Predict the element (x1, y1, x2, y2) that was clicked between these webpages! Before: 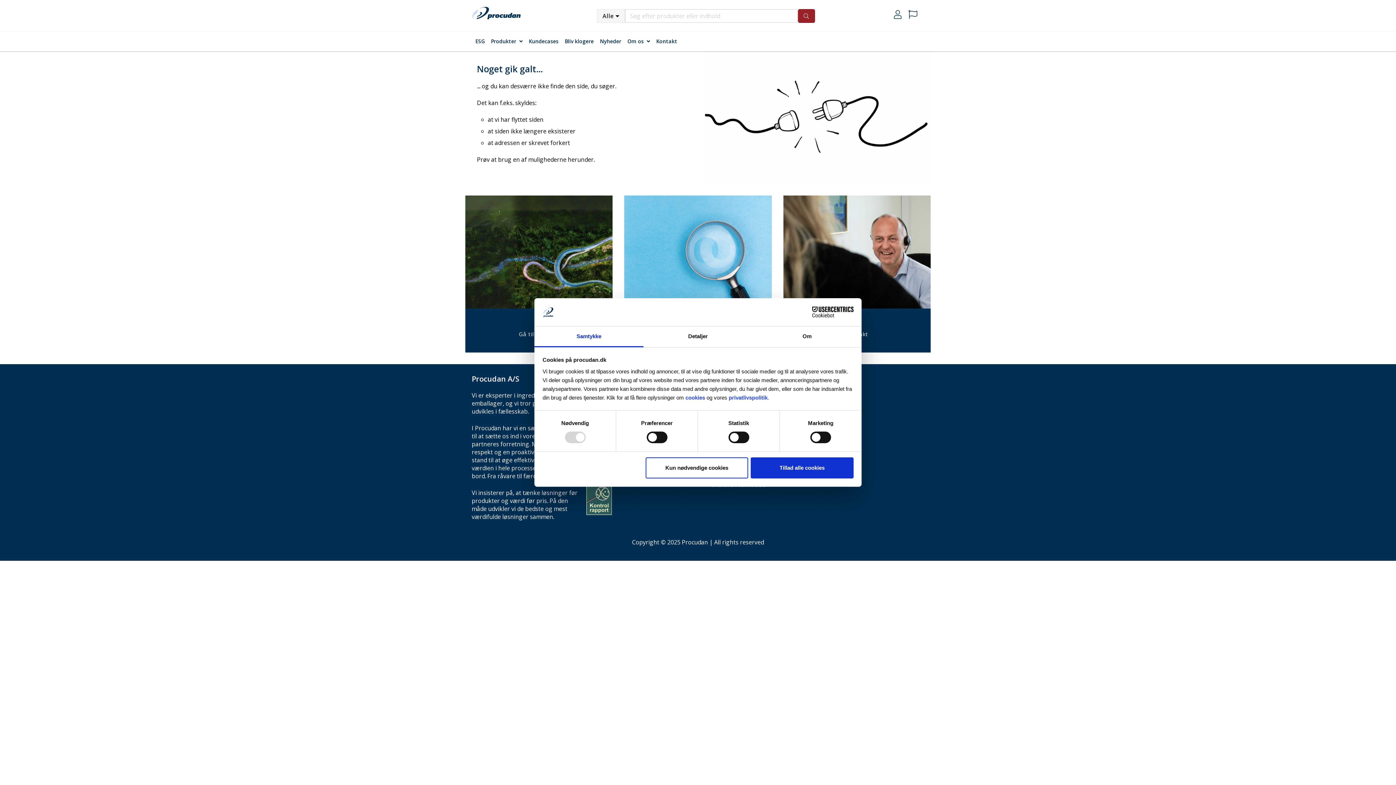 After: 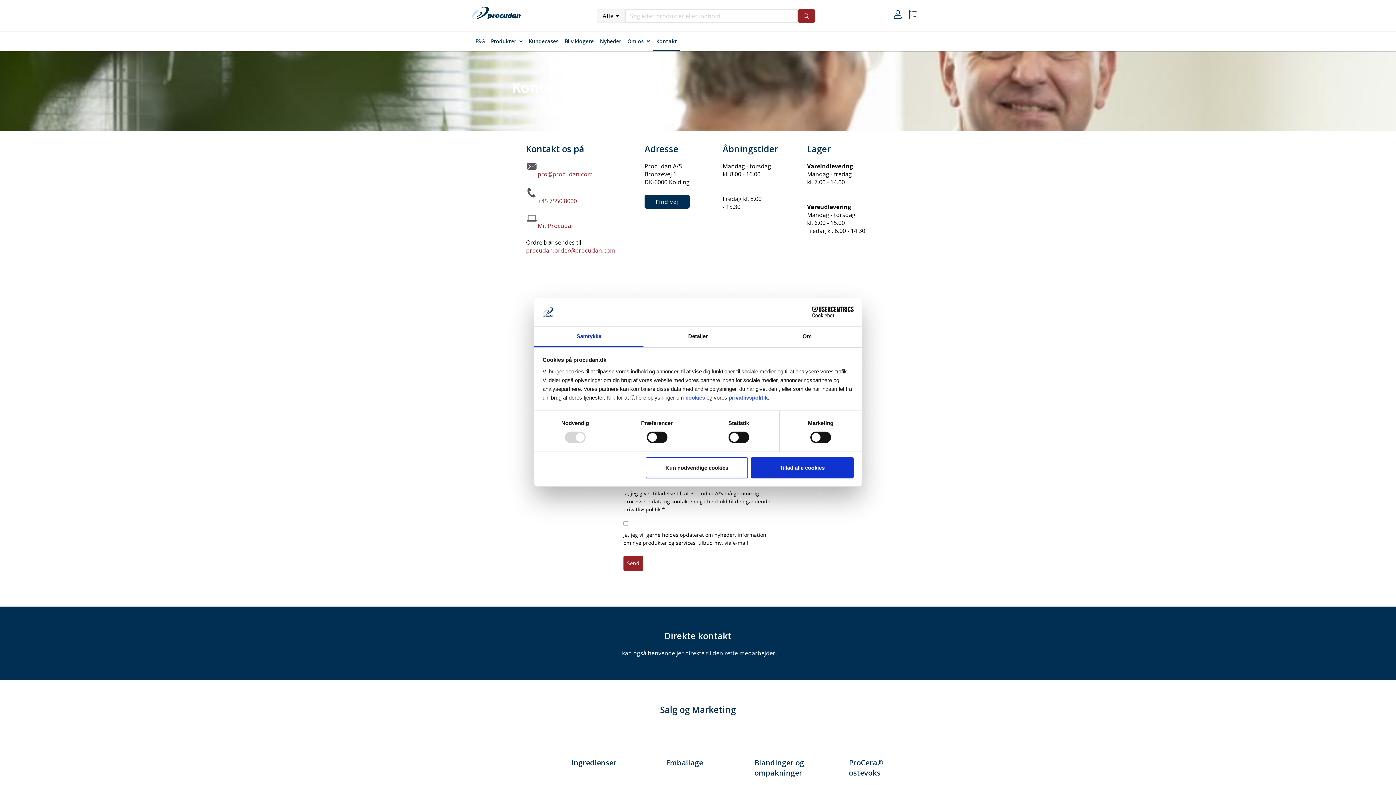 Action: label: Kontakt bbox: (653, 32, 680, 50)